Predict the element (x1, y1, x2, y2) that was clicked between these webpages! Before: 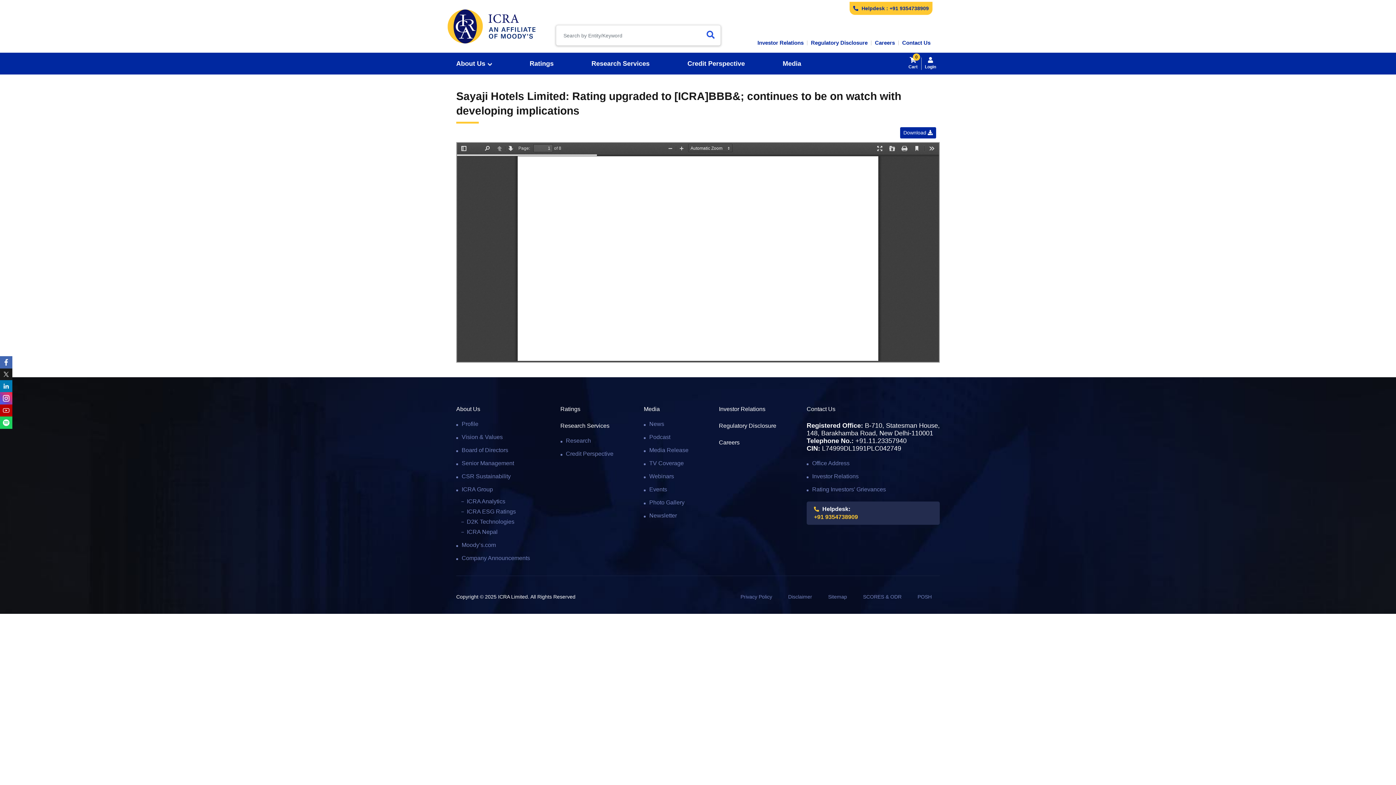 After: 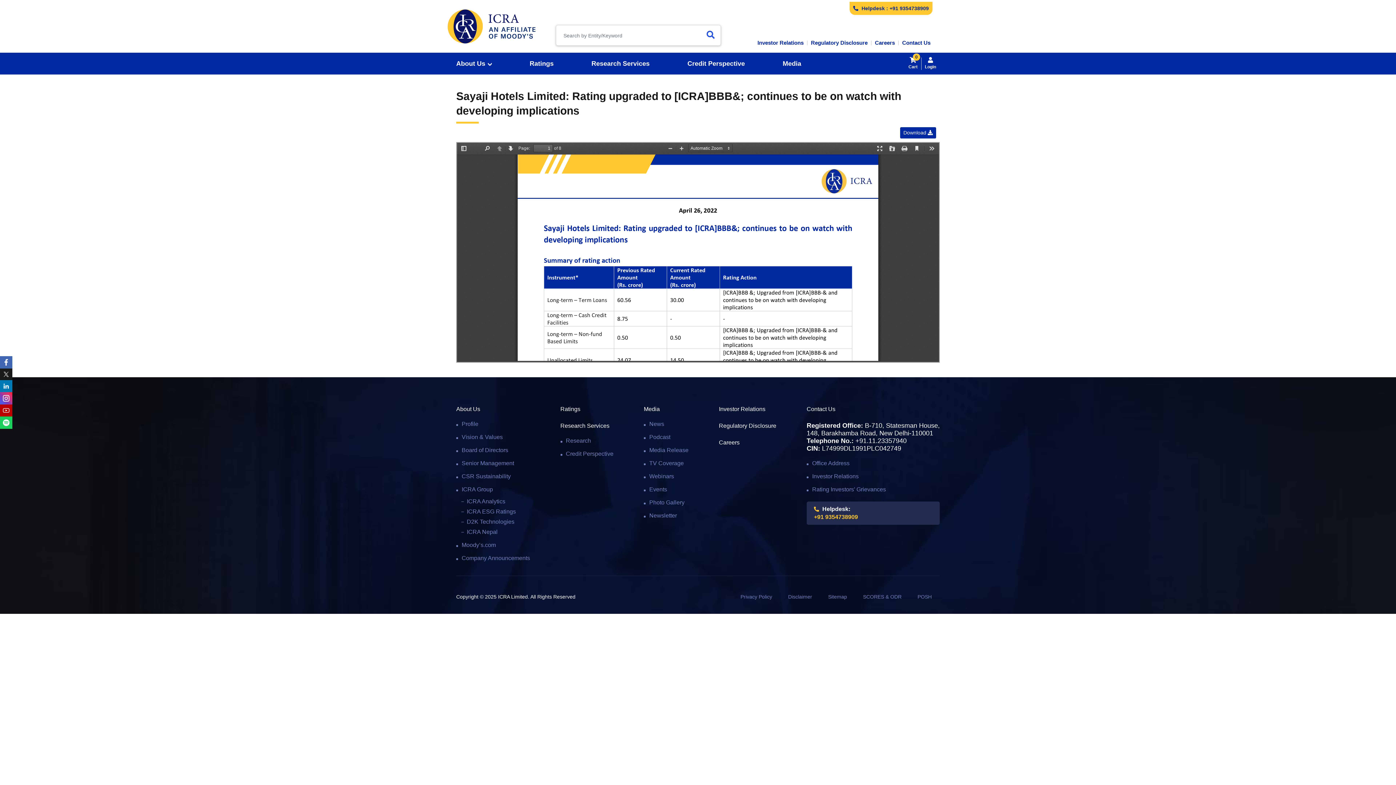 Action: bbox: (0, 392, 12, 404)